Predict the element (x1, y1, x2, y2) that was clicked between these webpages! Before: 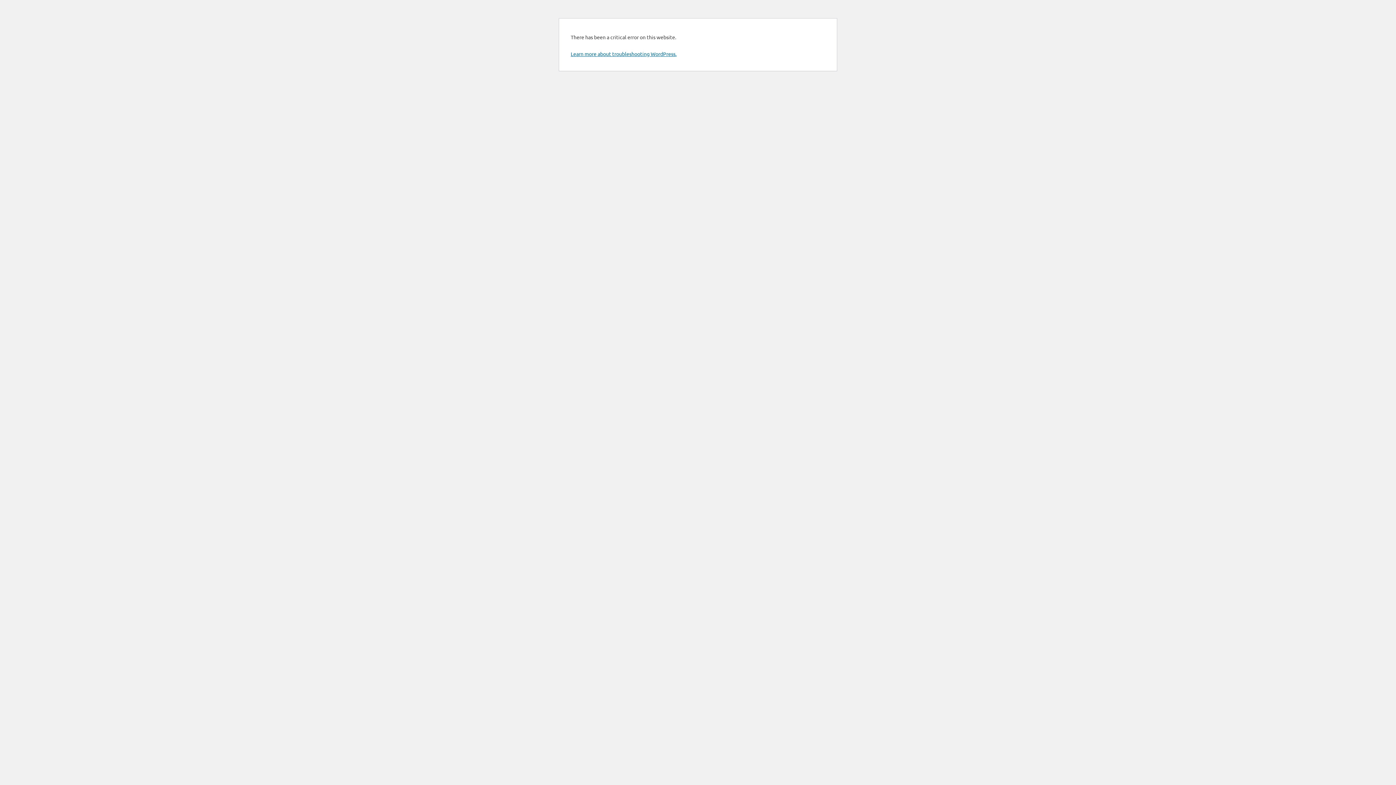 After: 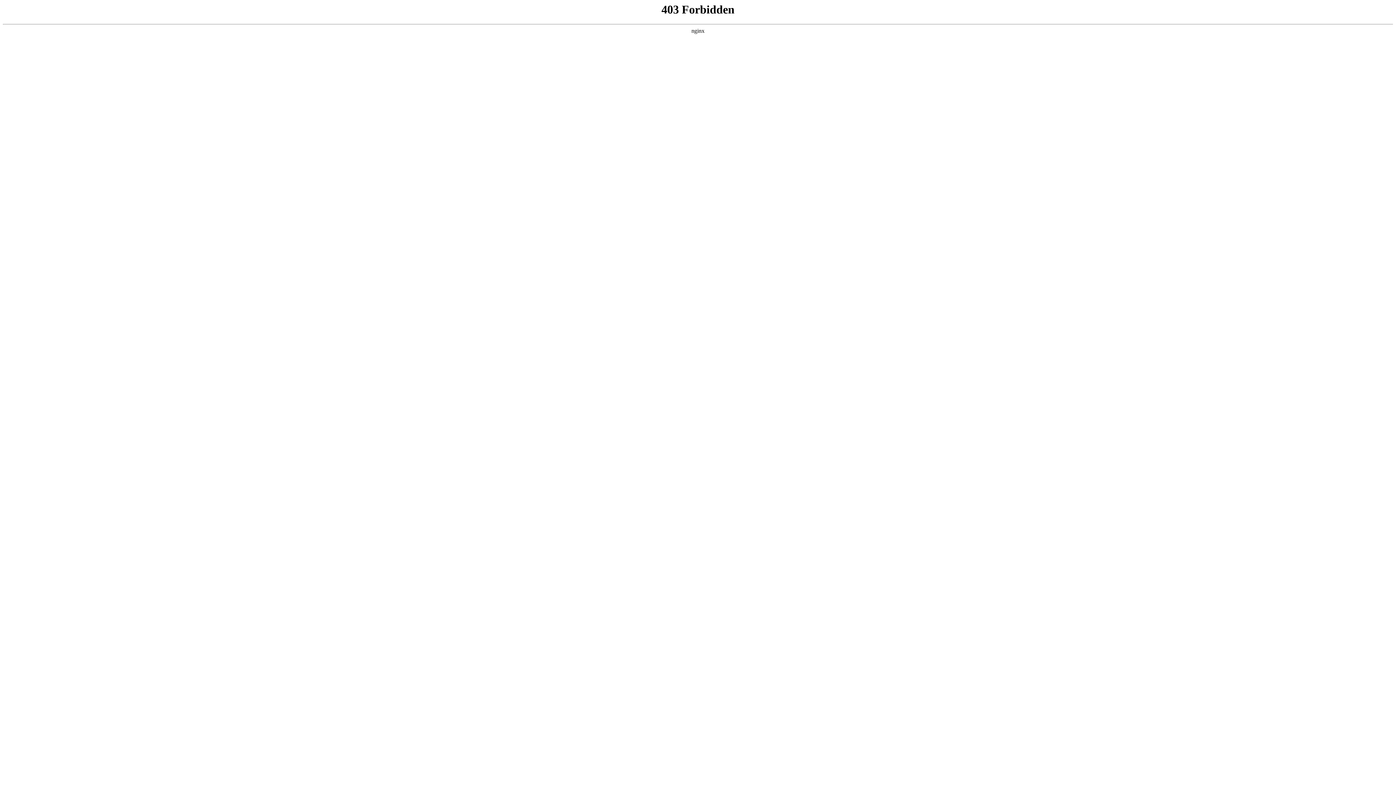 Action: label: Learn more about troubleshooting WordPress. bbox: (570, 50, 676, 57)